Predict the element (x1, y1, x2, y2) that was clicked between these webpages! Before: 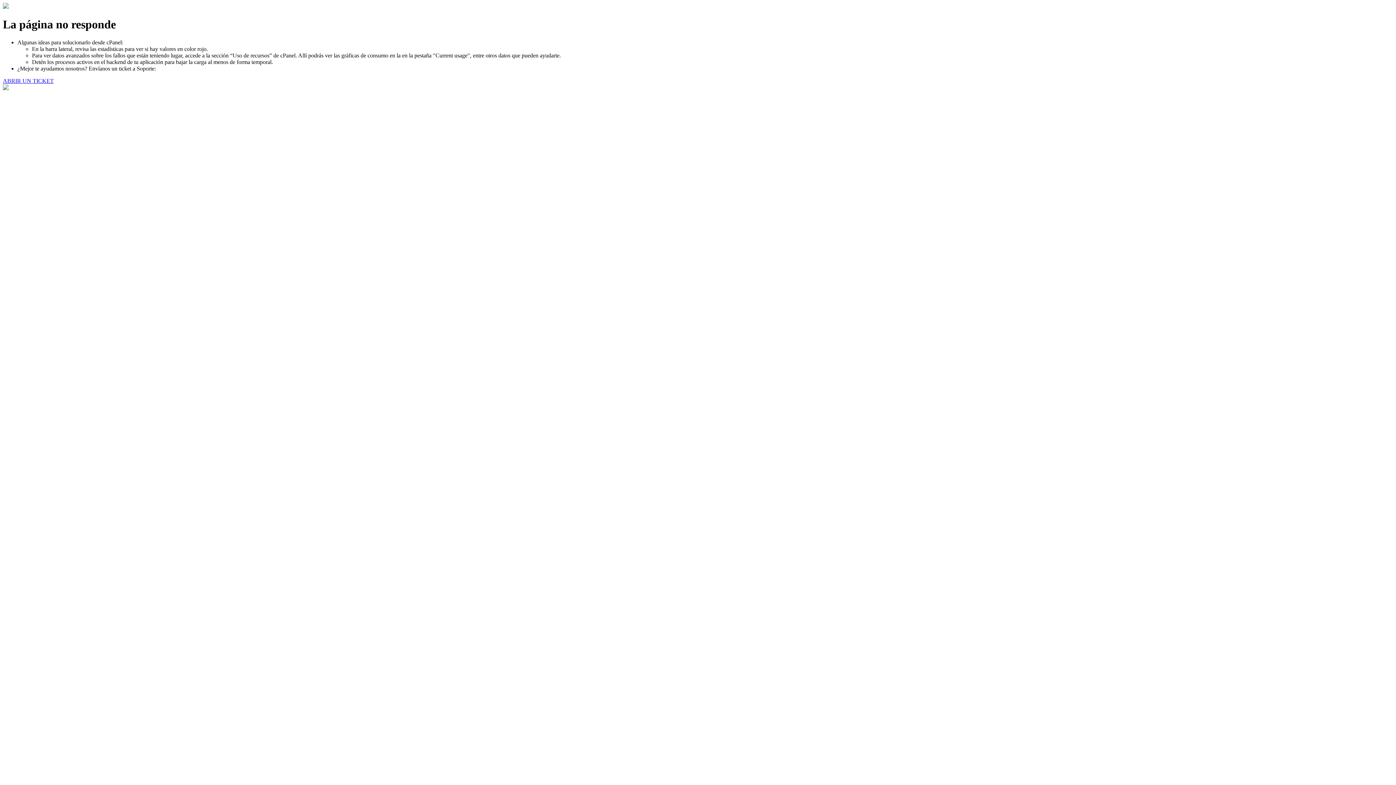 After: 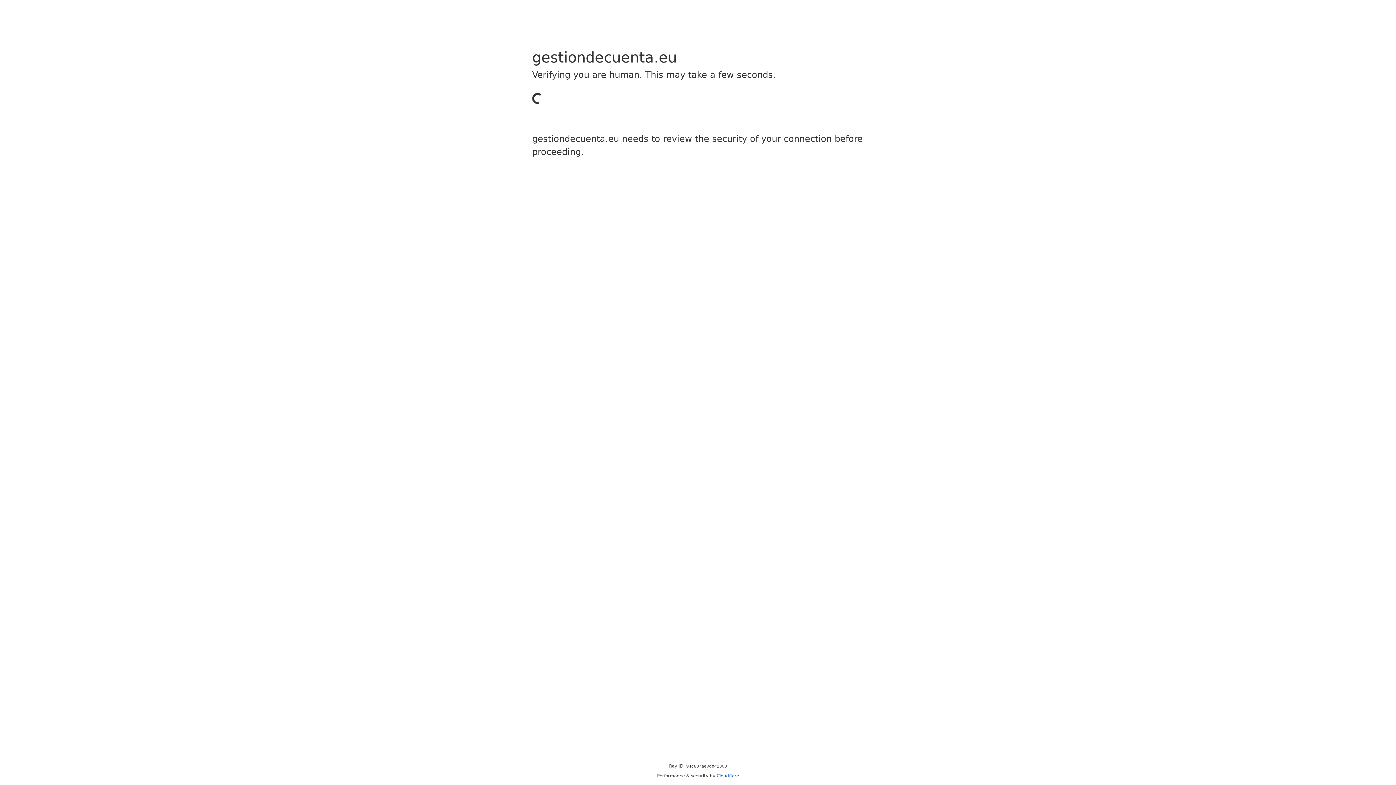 Action: bbox: (2, 77, 53, 83) label: ABRIR UN TICKET